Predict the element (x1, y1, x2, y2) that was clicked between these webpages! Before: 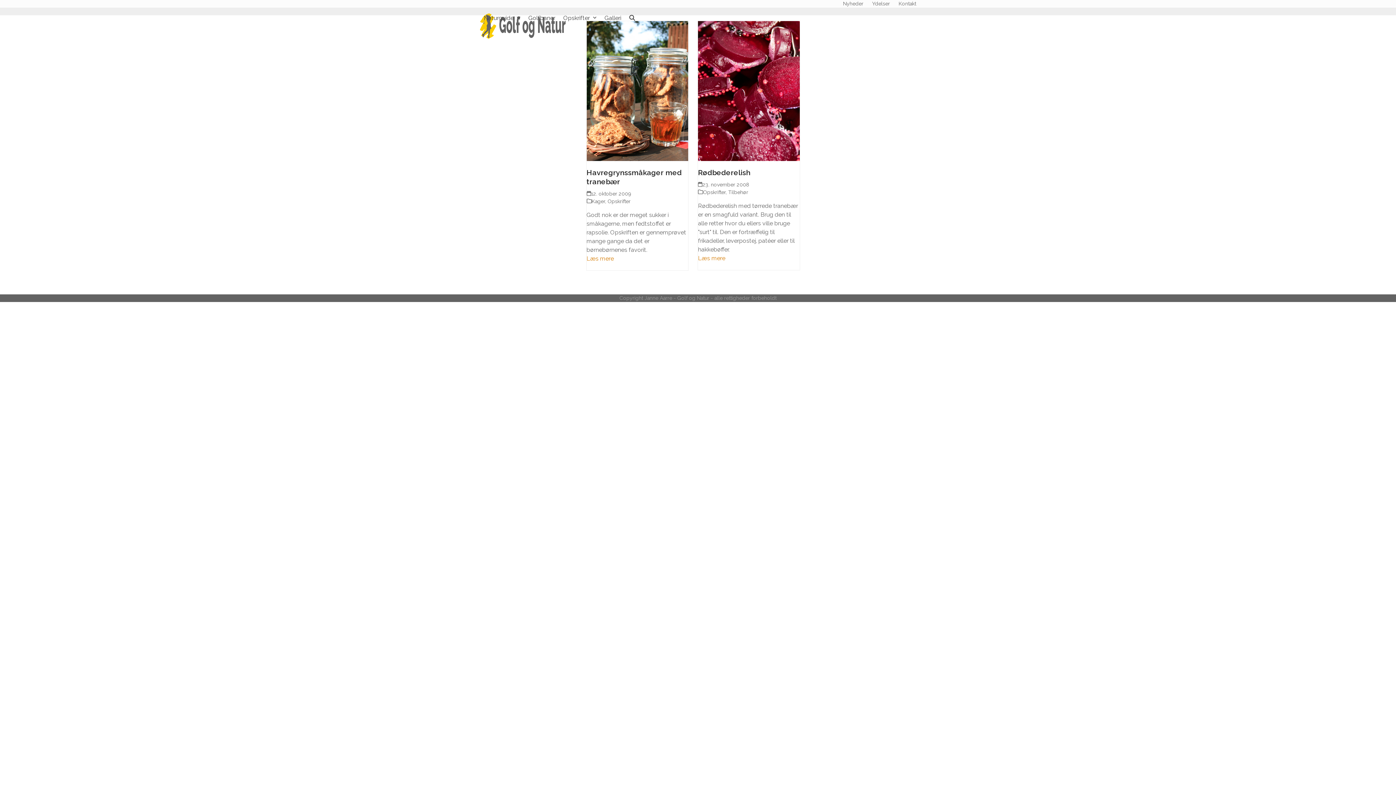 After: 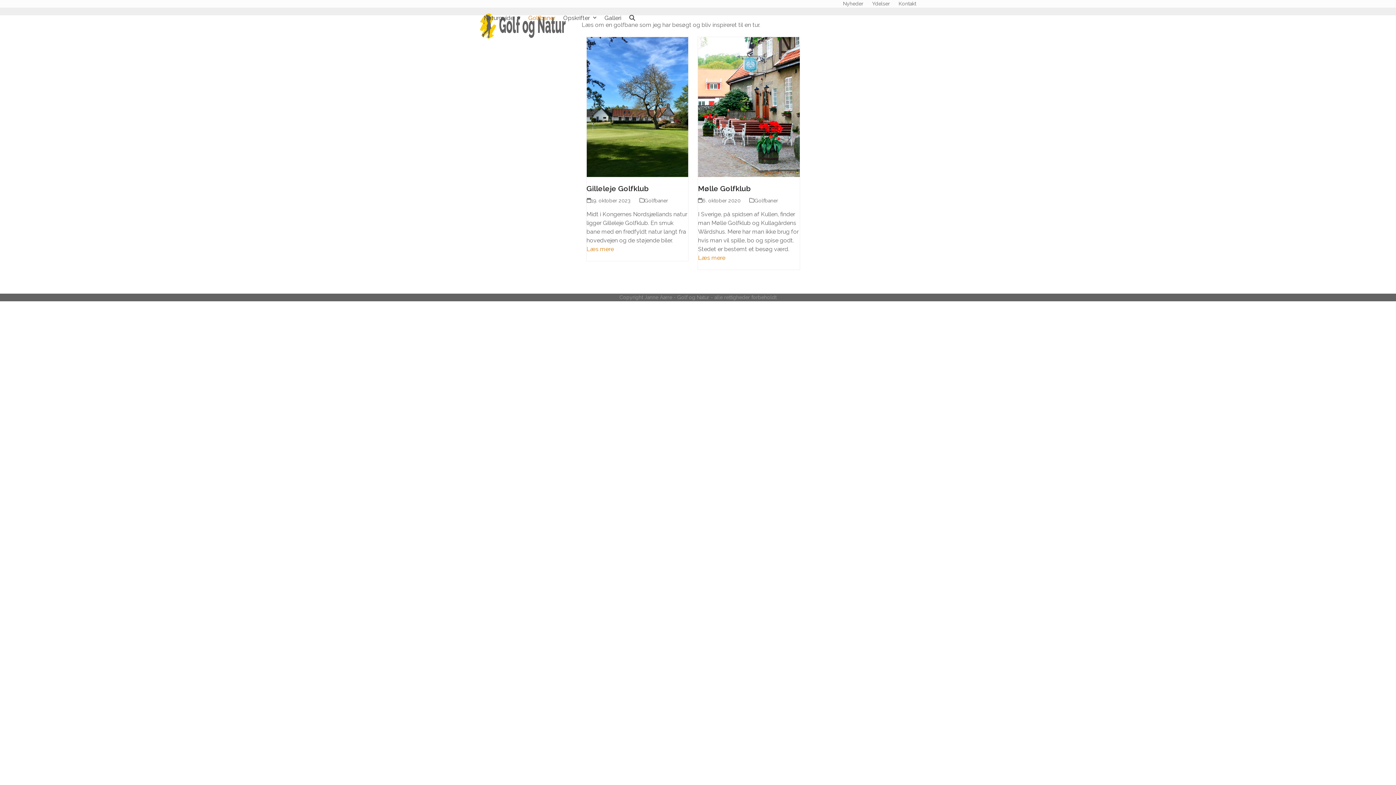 Action: label: Golfbaner bbox: (524, 9, 559, 27)